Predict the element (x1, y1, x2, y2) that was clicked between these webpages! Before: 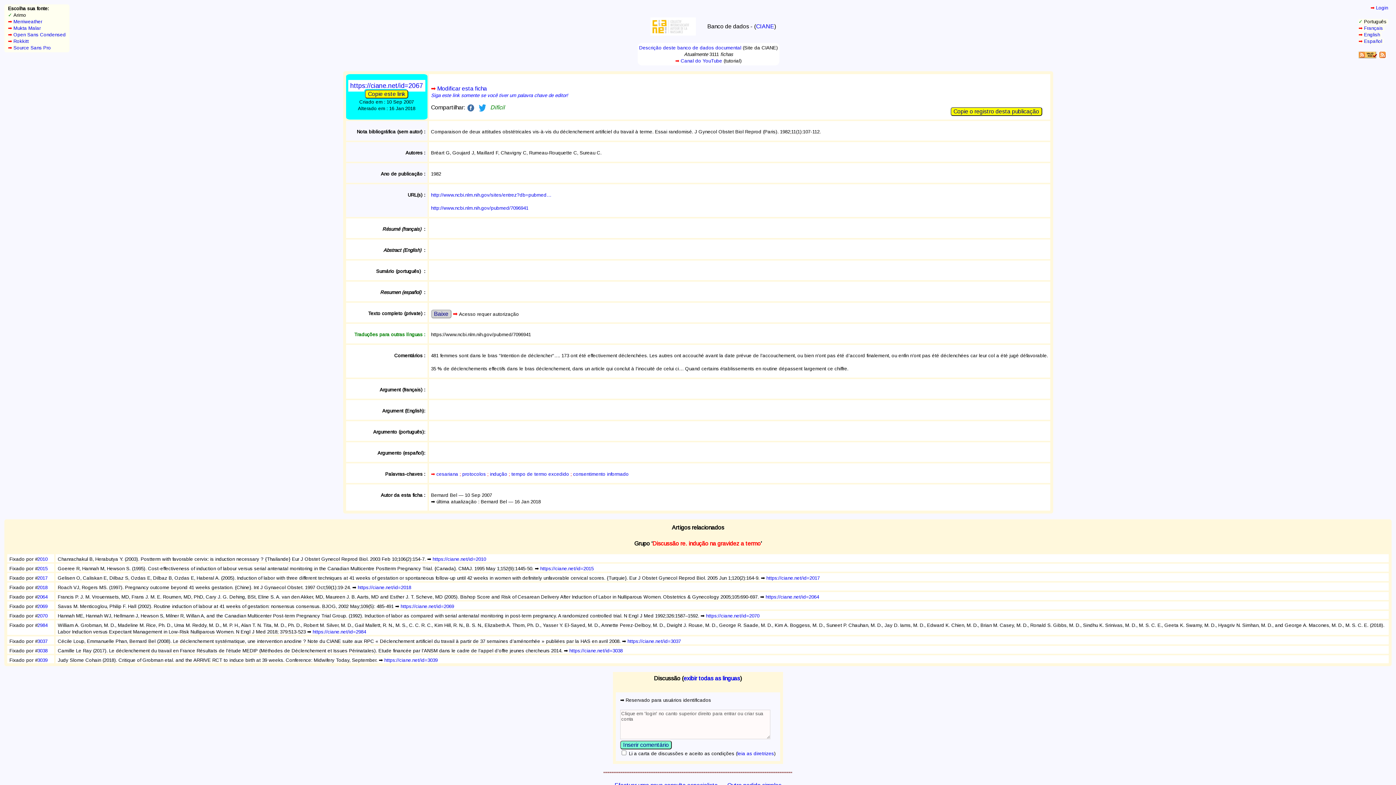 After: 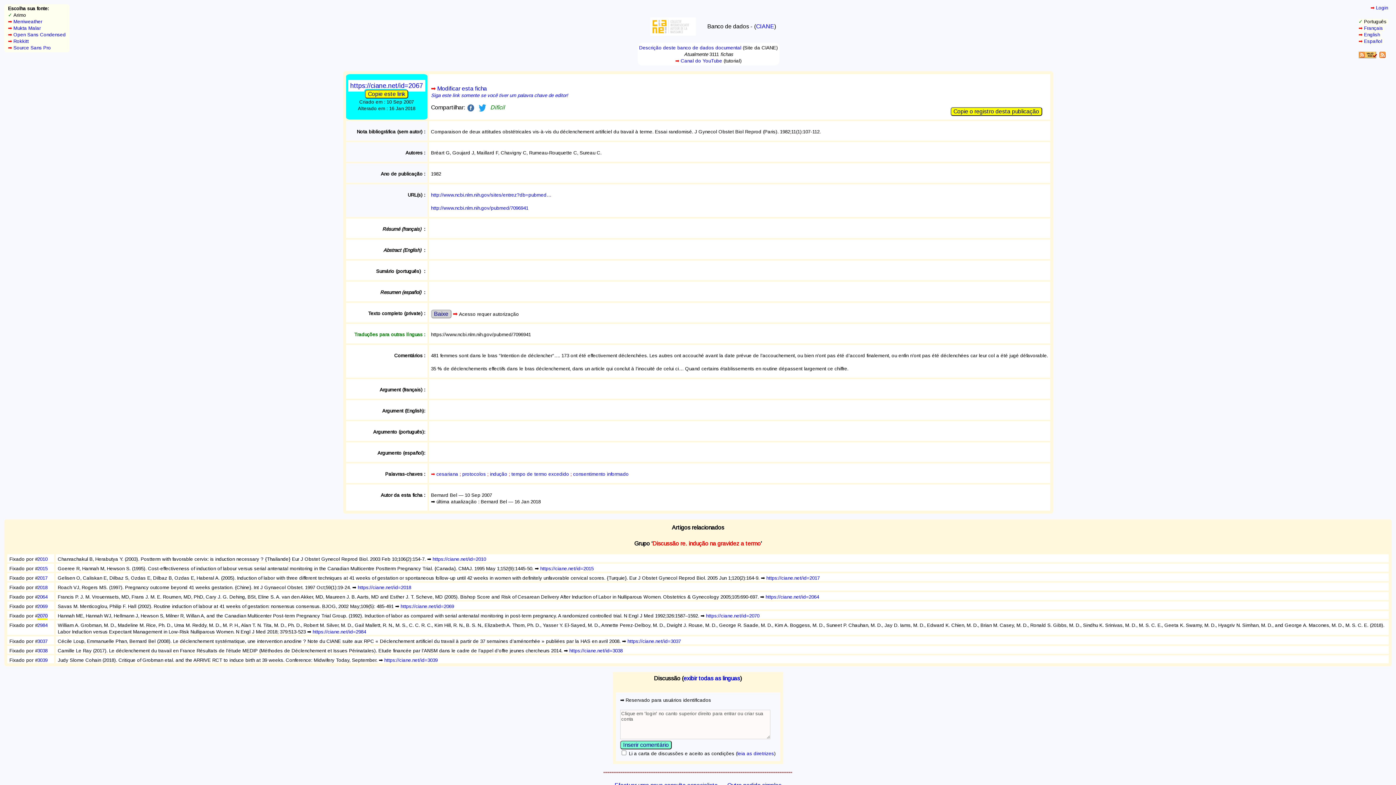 Action: bbox: (37, 613, 47, 618) label: 2070